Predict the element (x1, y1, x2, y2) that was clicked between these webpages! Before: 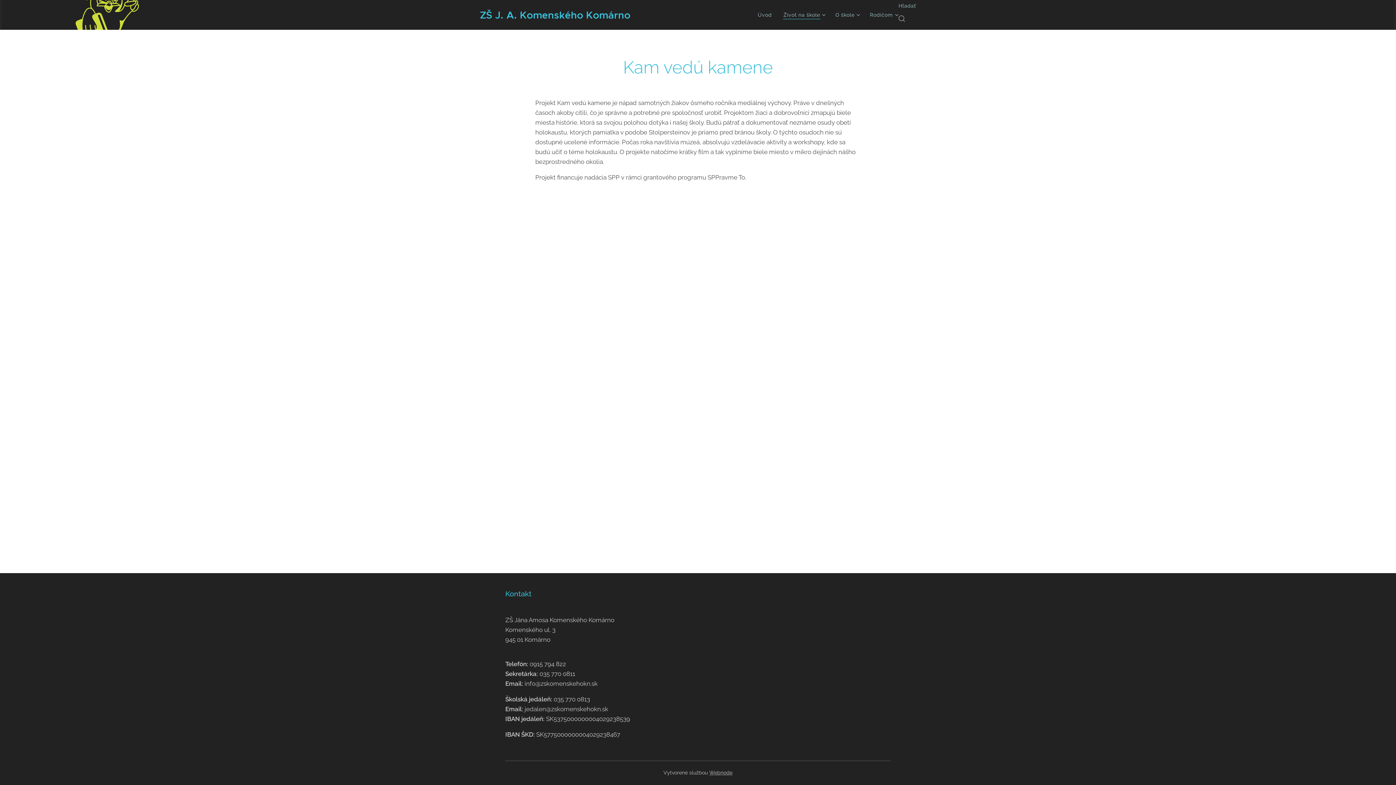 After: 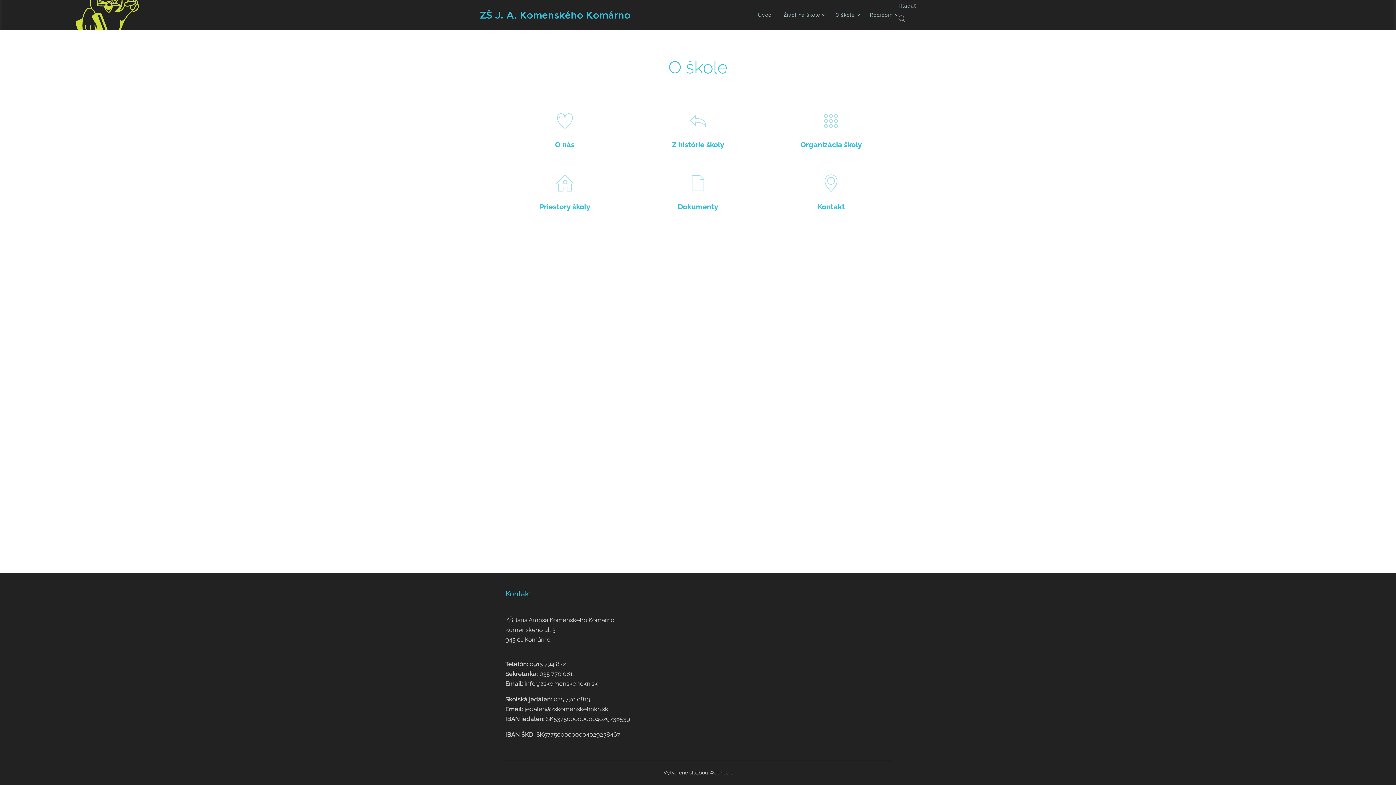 Action: label: O škole bbox: (829, 5, 864, 24)